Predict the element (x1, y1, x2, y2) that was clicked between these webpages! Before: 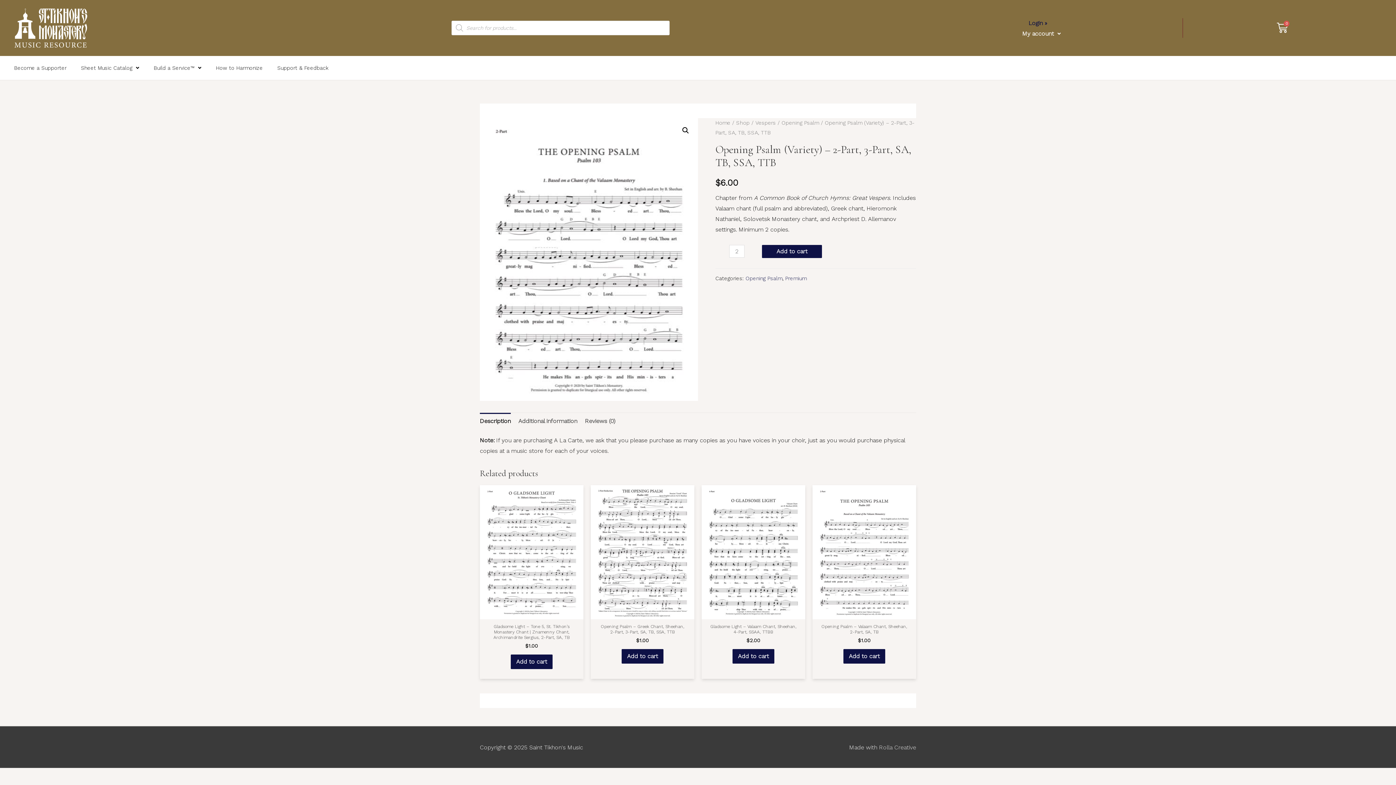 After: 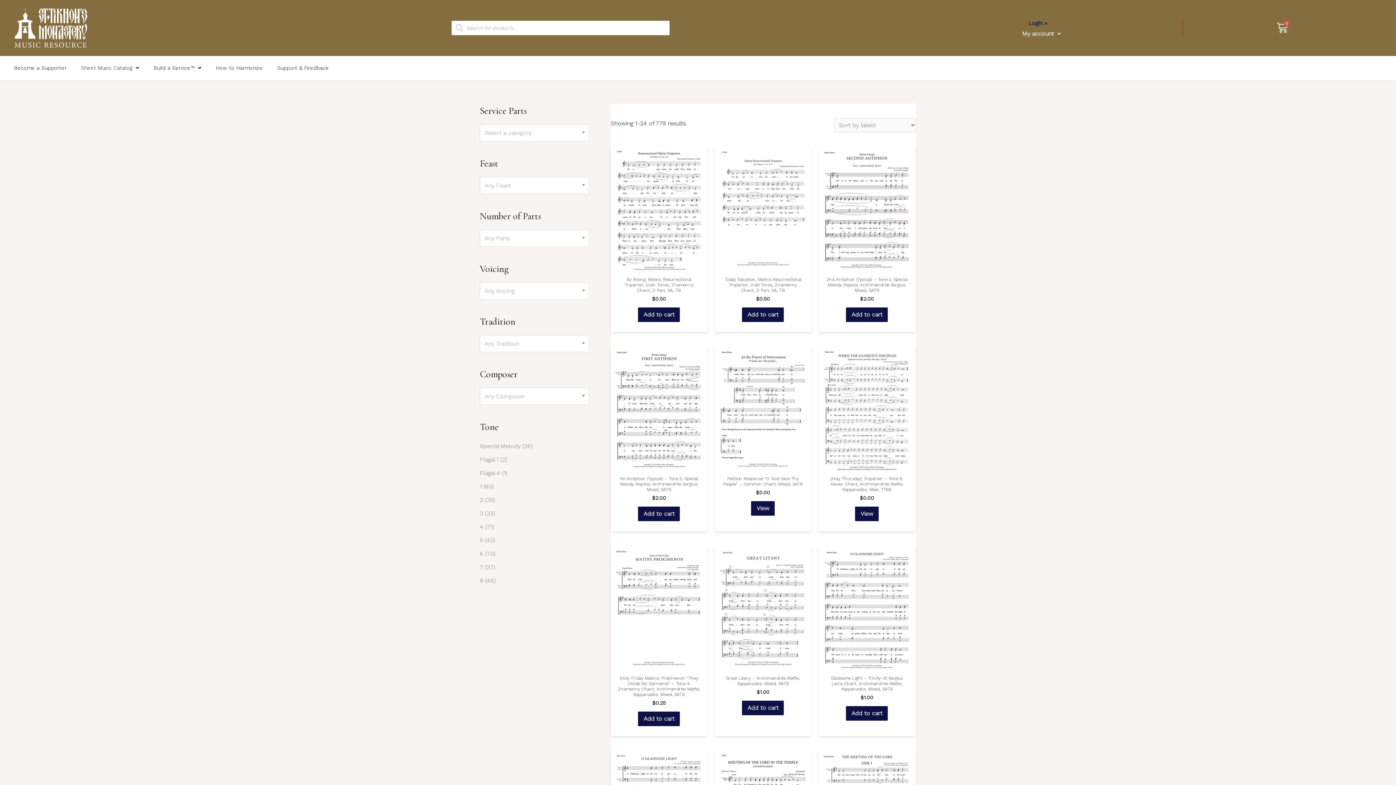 Action: label: Sheet Music Catalog bbox: (73, 56, 146, 80)